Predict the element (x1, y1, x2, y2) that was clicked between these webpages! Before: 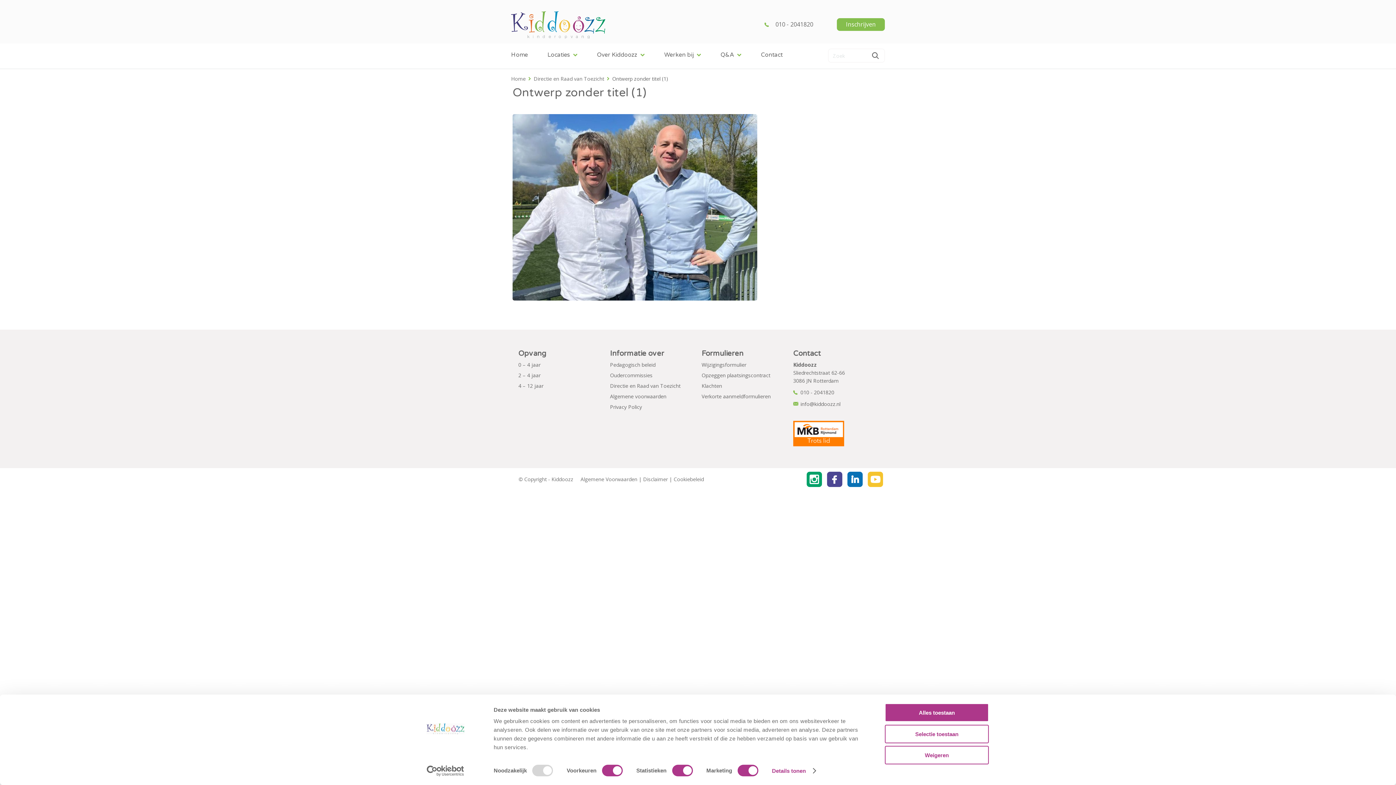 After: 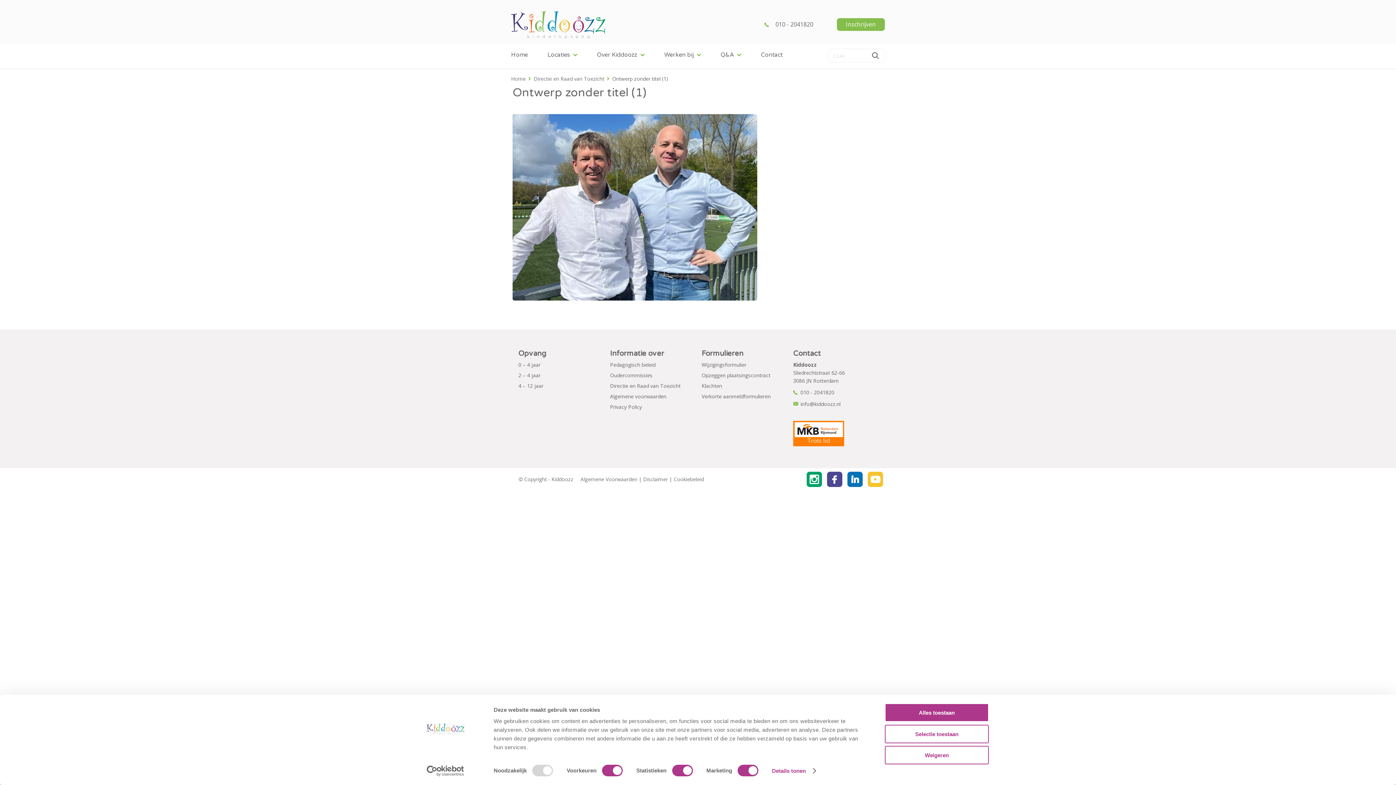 Action: label:   bbox: (847, 481, 864, 488)